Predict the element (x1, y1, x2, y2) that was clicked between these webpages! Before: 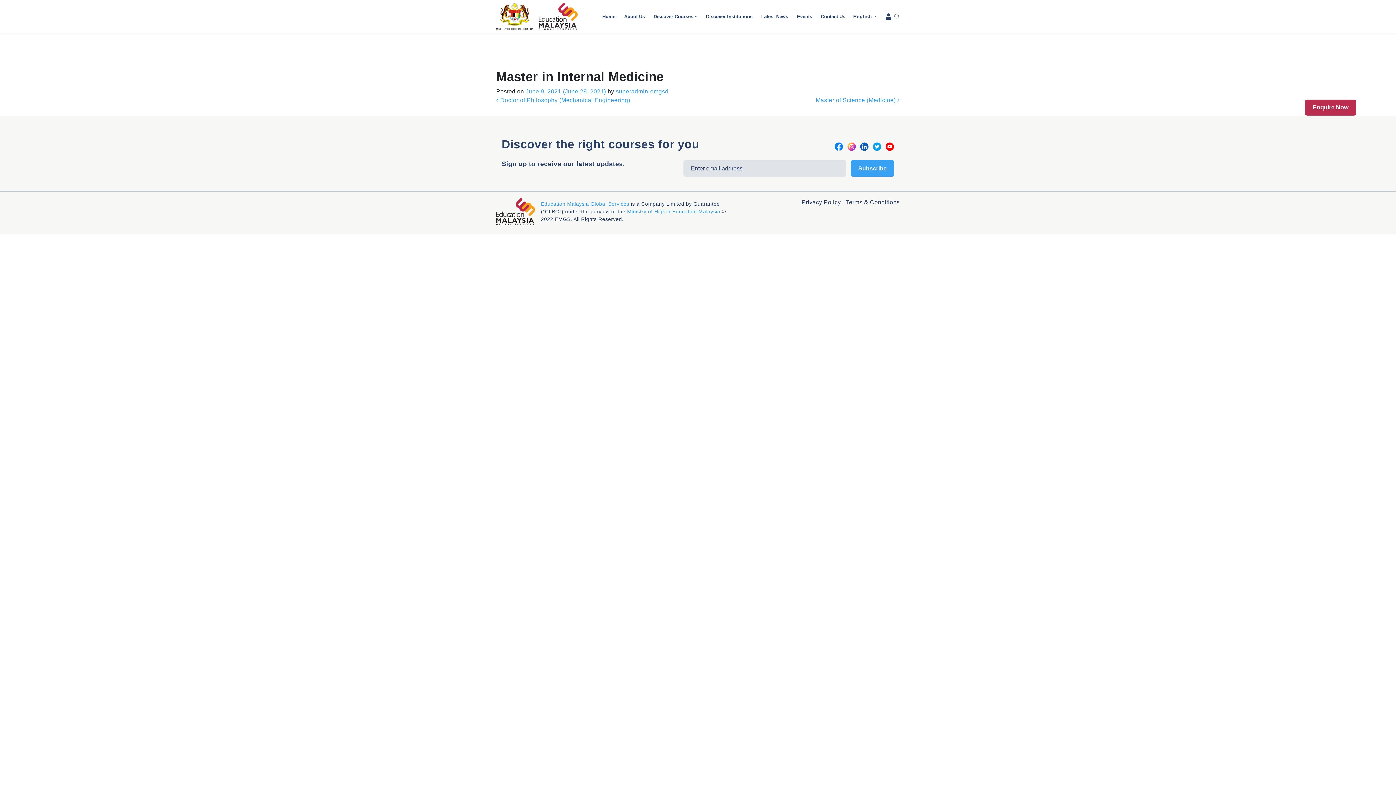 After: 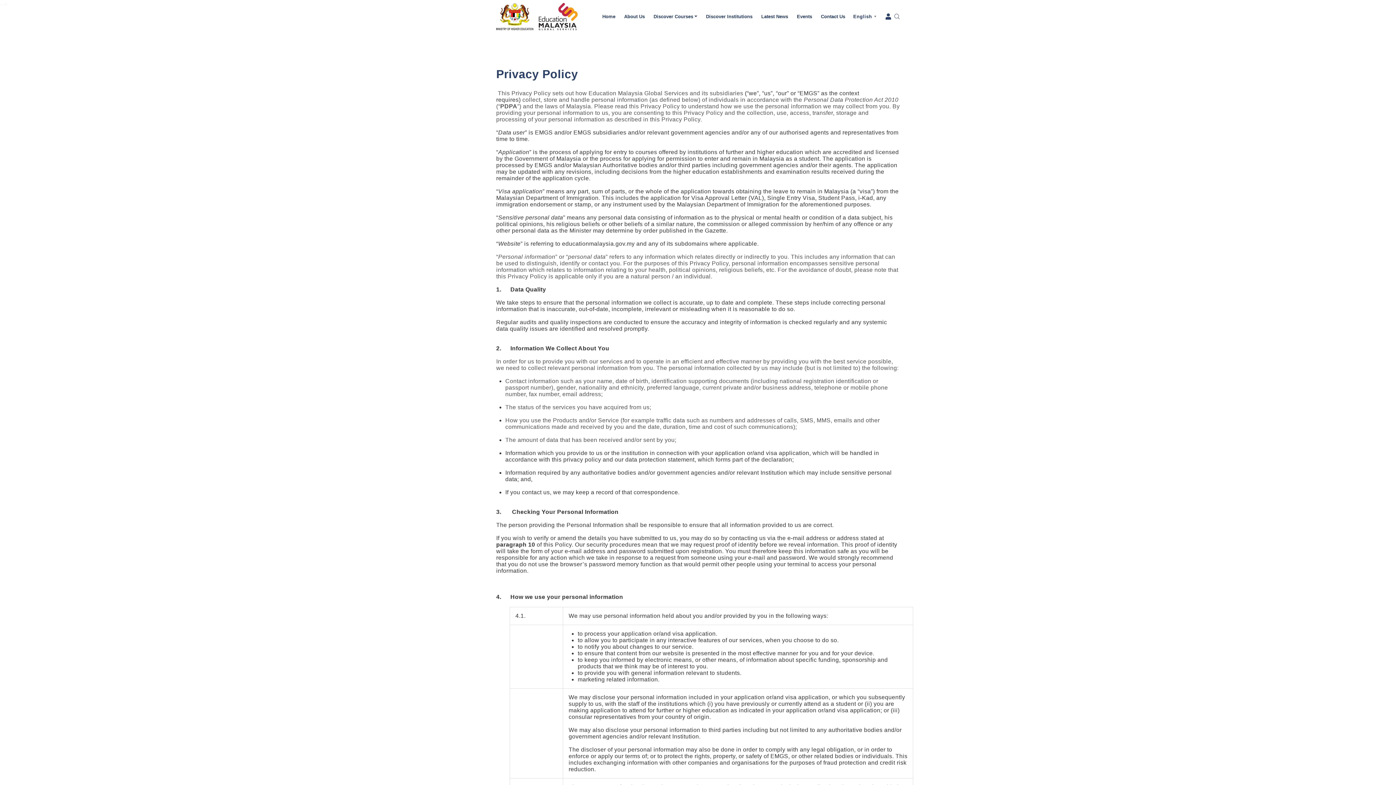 Action: bbox: (801, 198, 841, 206) label: Privacy Policy